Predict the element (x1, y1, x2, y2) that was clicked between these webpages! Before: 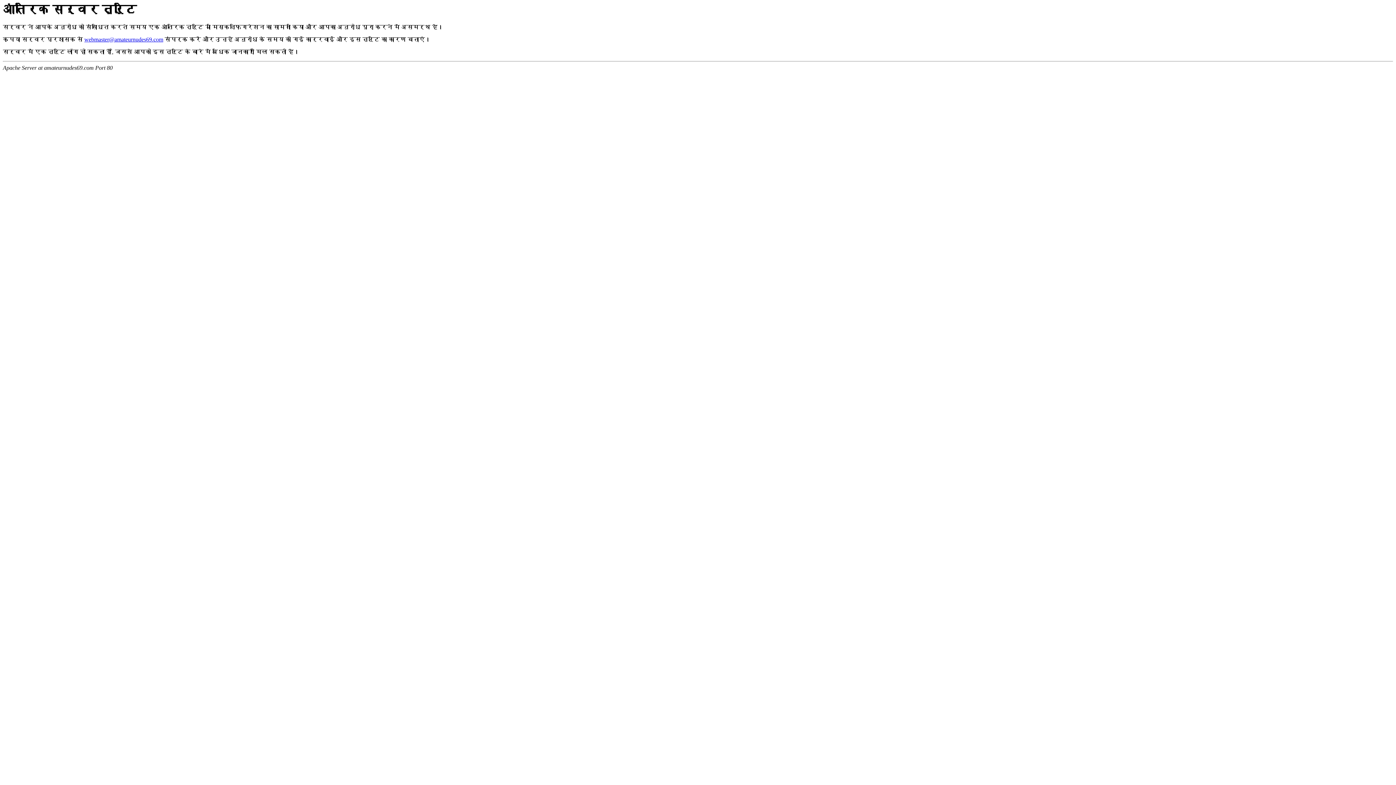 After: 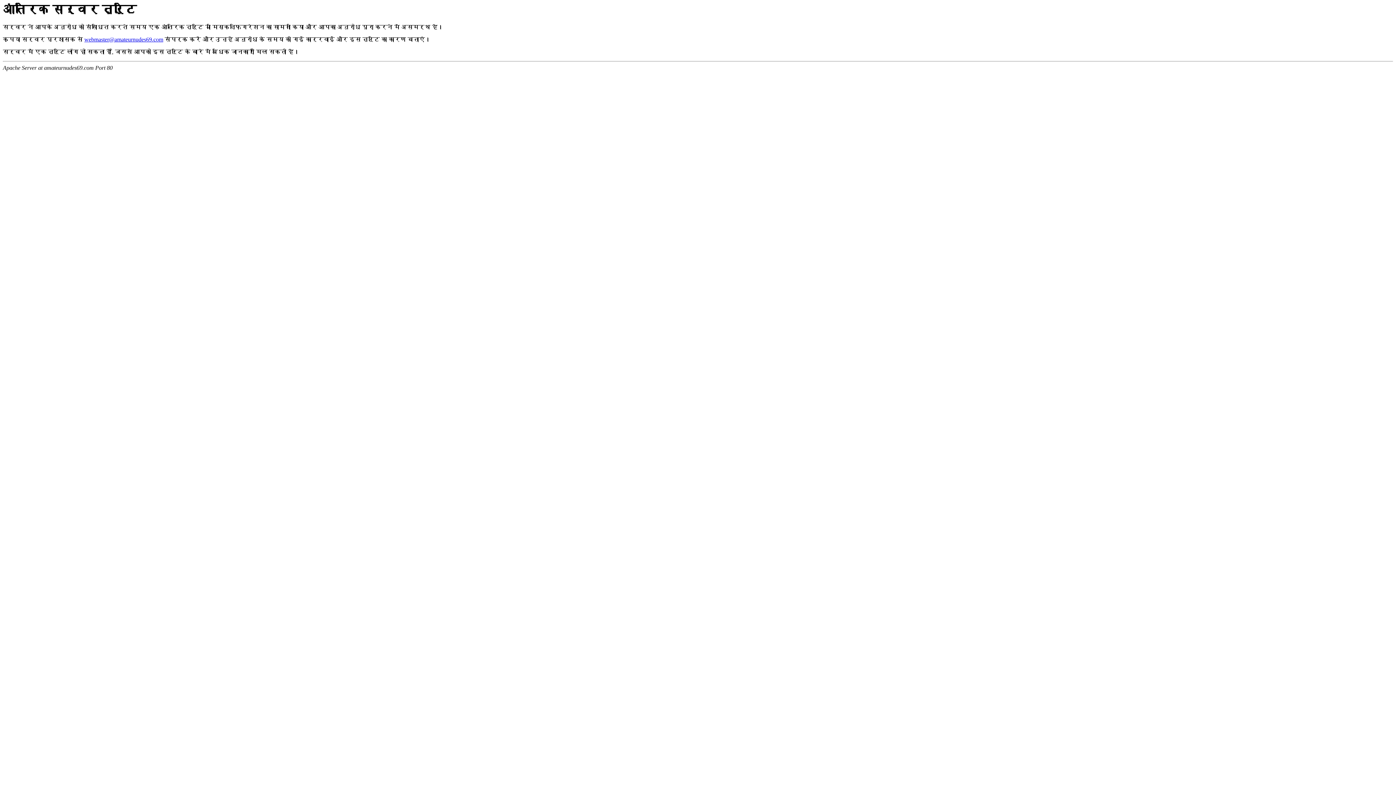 Action: bbox: (84, 36, 163, 42) label: webmaster@amateurnudes69.com